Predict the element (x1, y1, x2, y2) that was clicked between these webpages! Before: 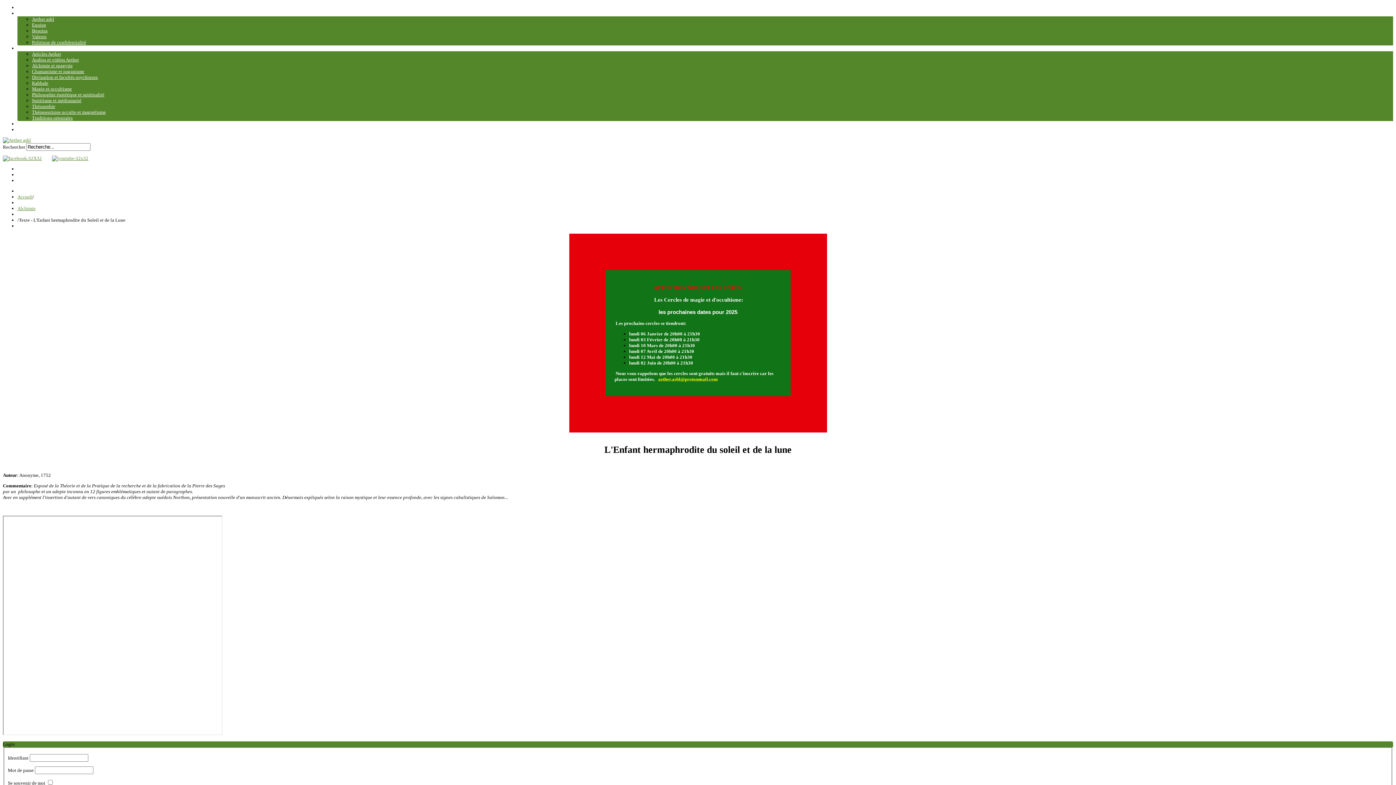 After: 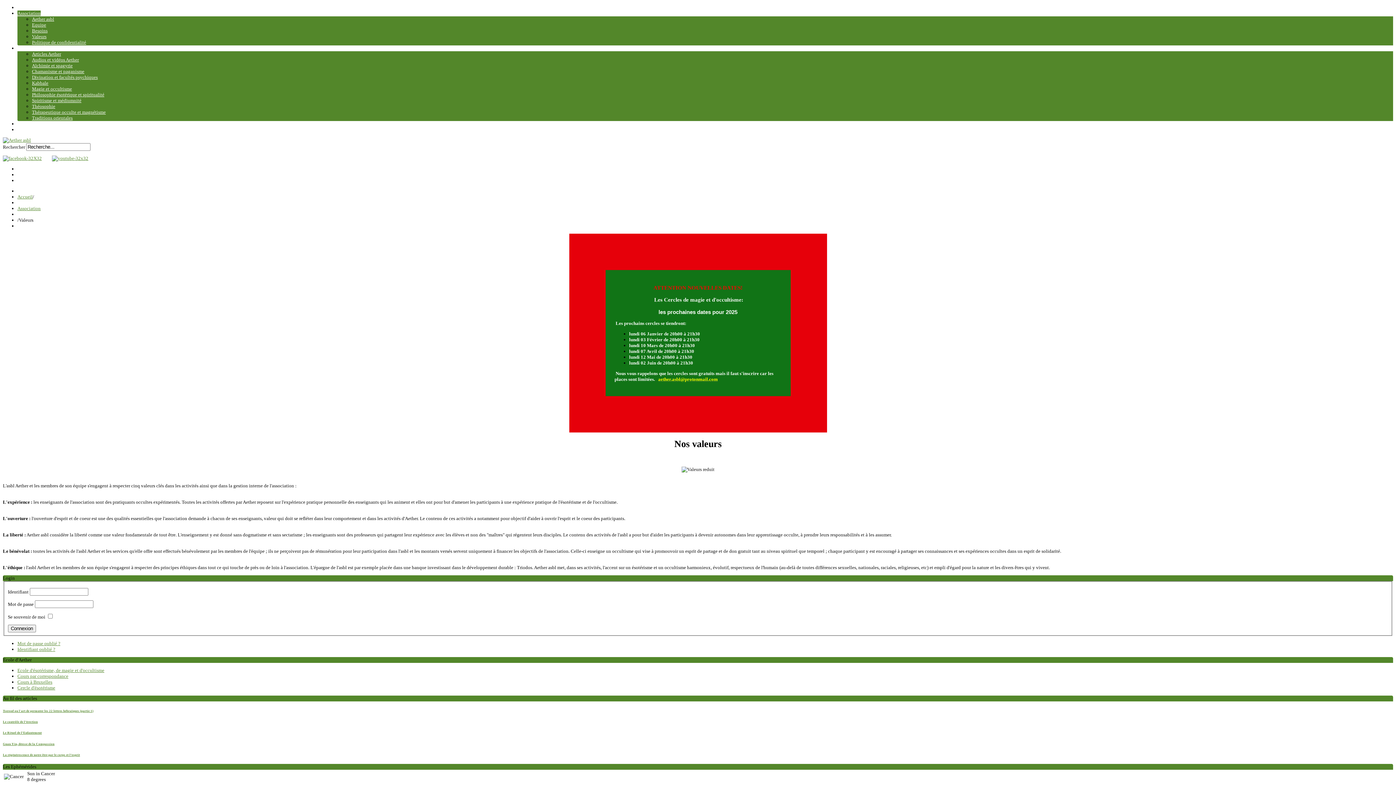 Action: label: Valeurs bbox: (32, 33, 46, 39)